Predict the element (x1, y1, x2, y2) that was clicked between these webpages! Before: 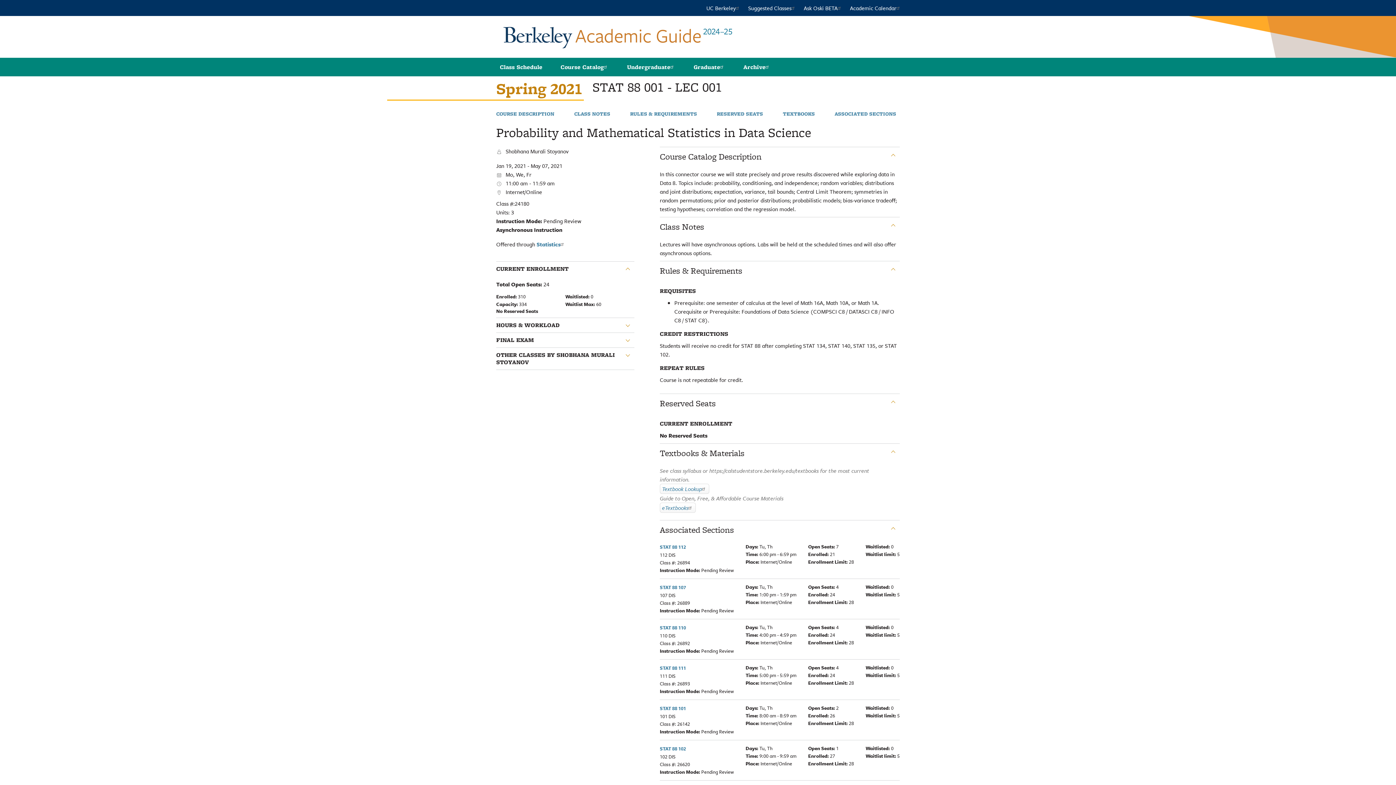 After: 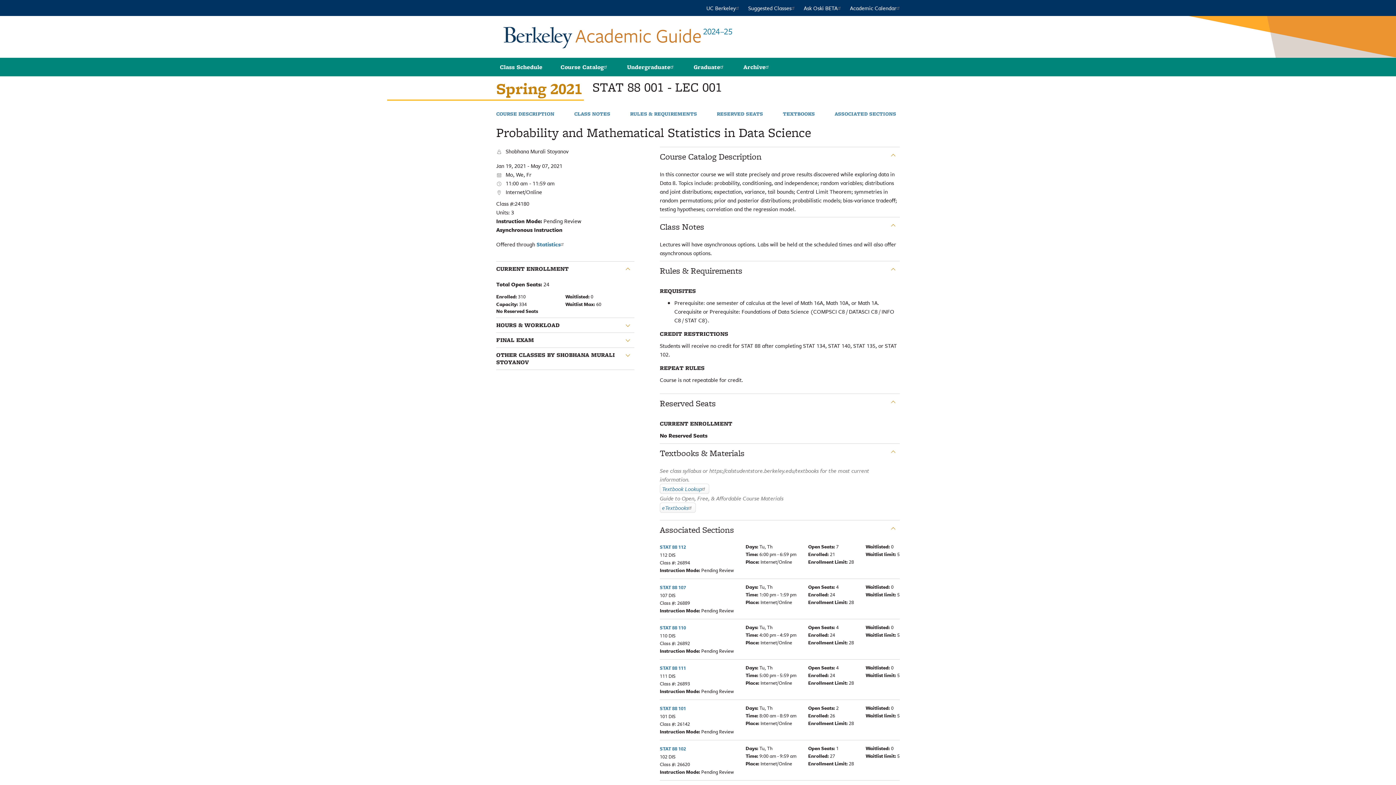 Action: label: eTextbooks bbox: (660, 502, 696, 513)